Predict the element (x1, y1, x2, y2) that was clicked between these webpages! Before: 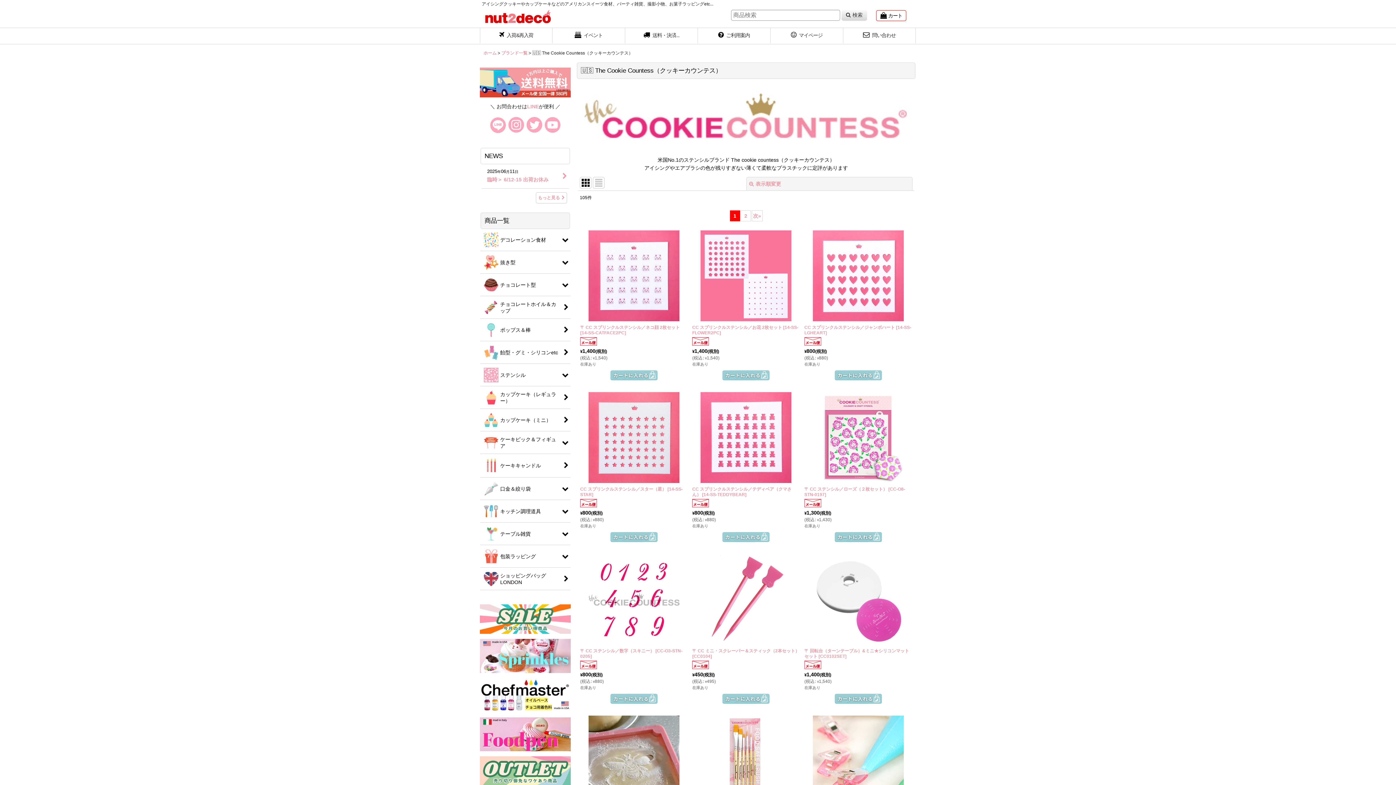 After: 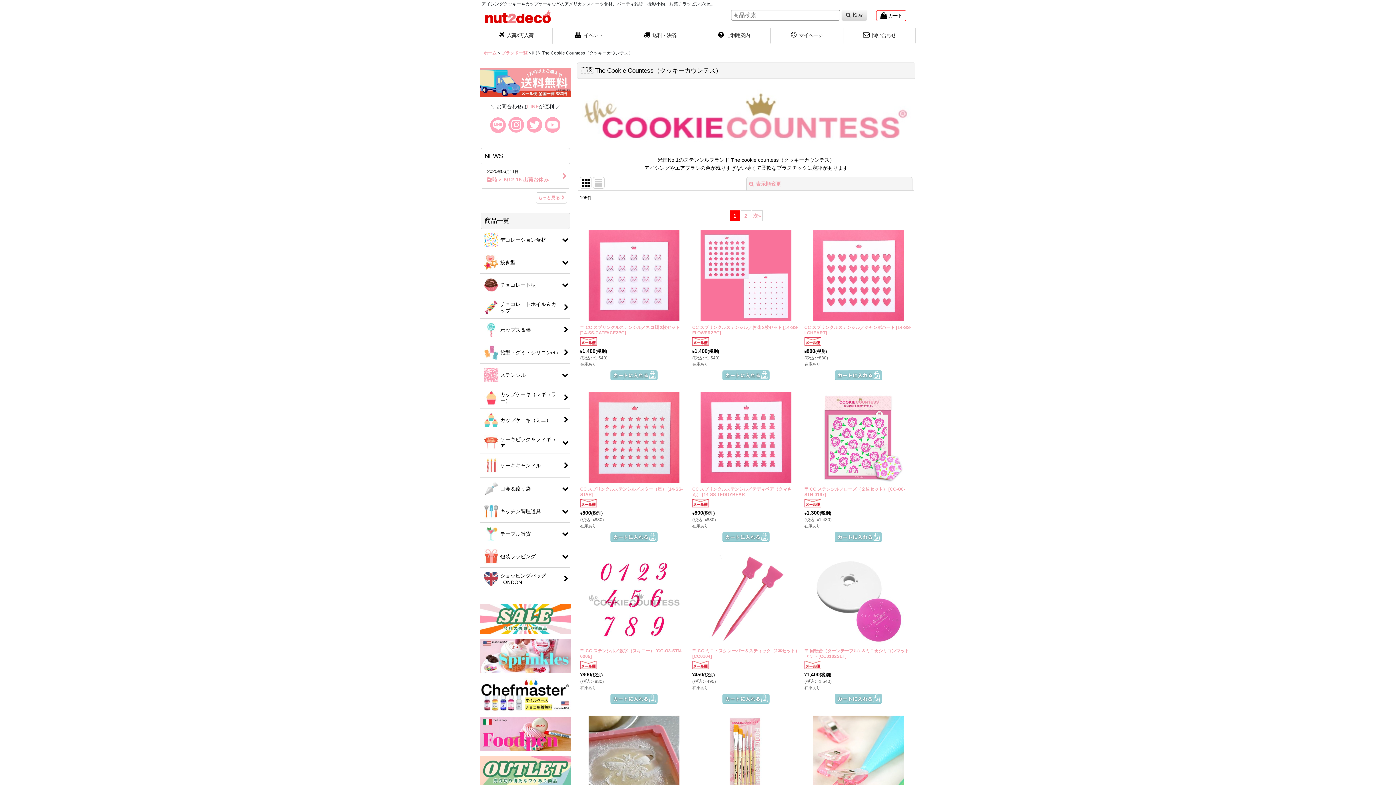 Action: bbox: (525, 121, 543, 127)